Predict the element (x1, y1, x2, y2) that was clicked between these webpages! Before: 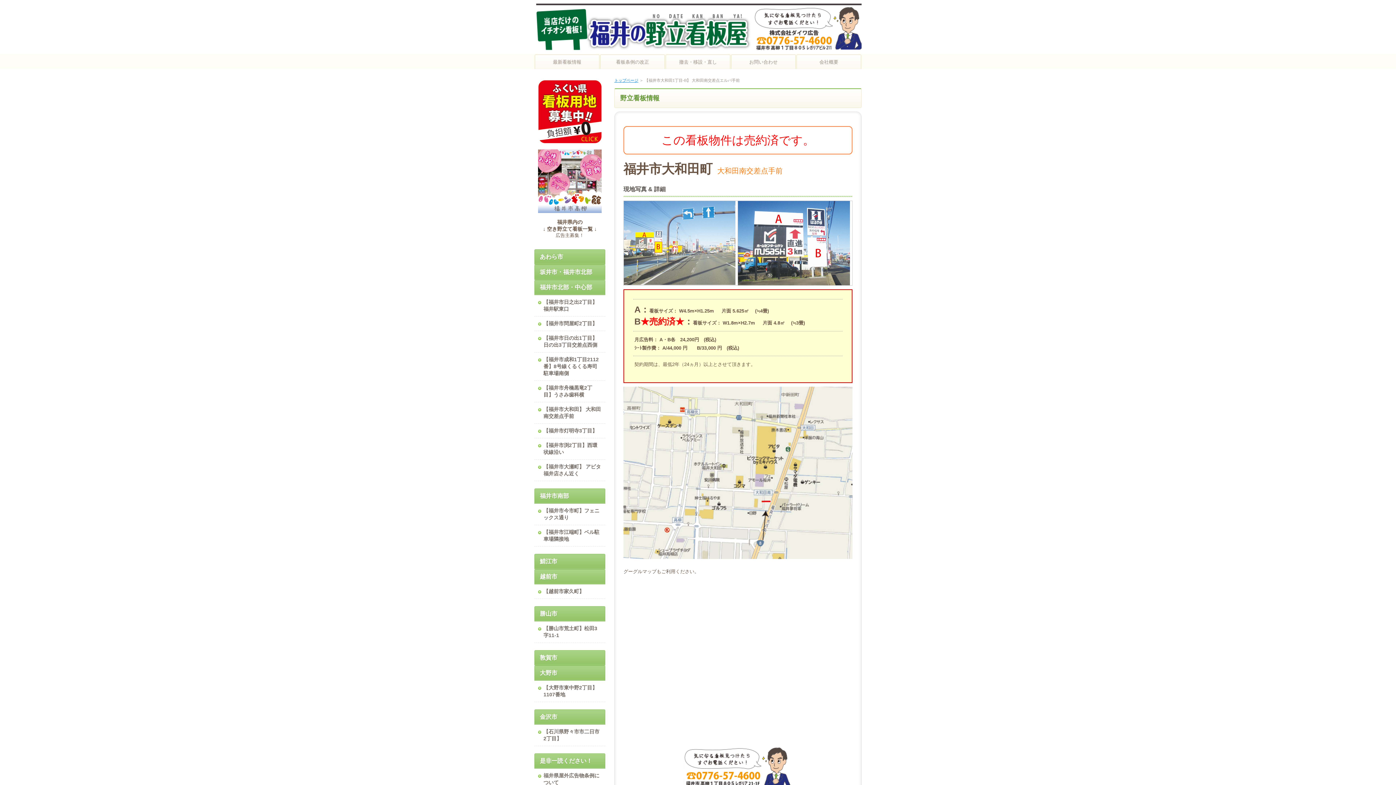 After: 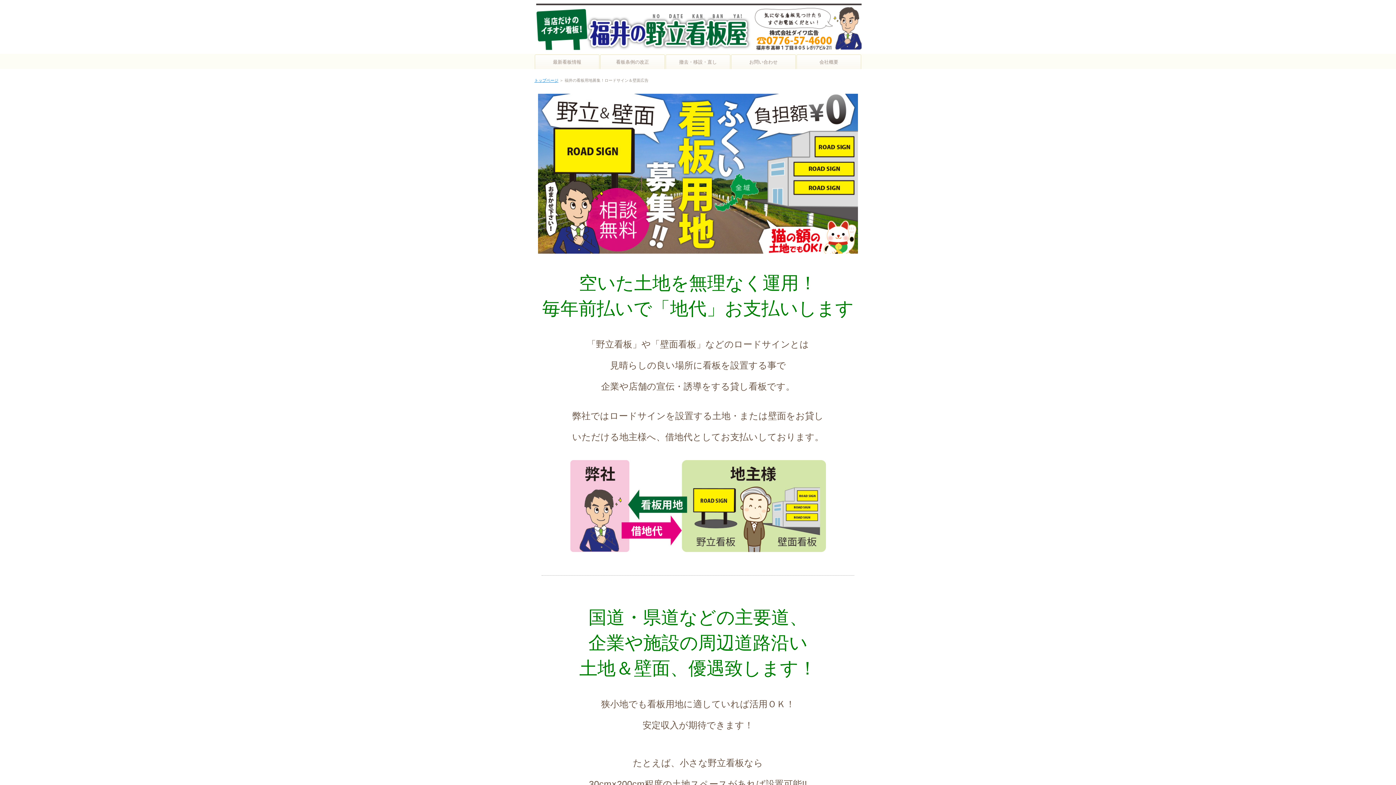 Action: bbox: (538, 139, 601, 144)